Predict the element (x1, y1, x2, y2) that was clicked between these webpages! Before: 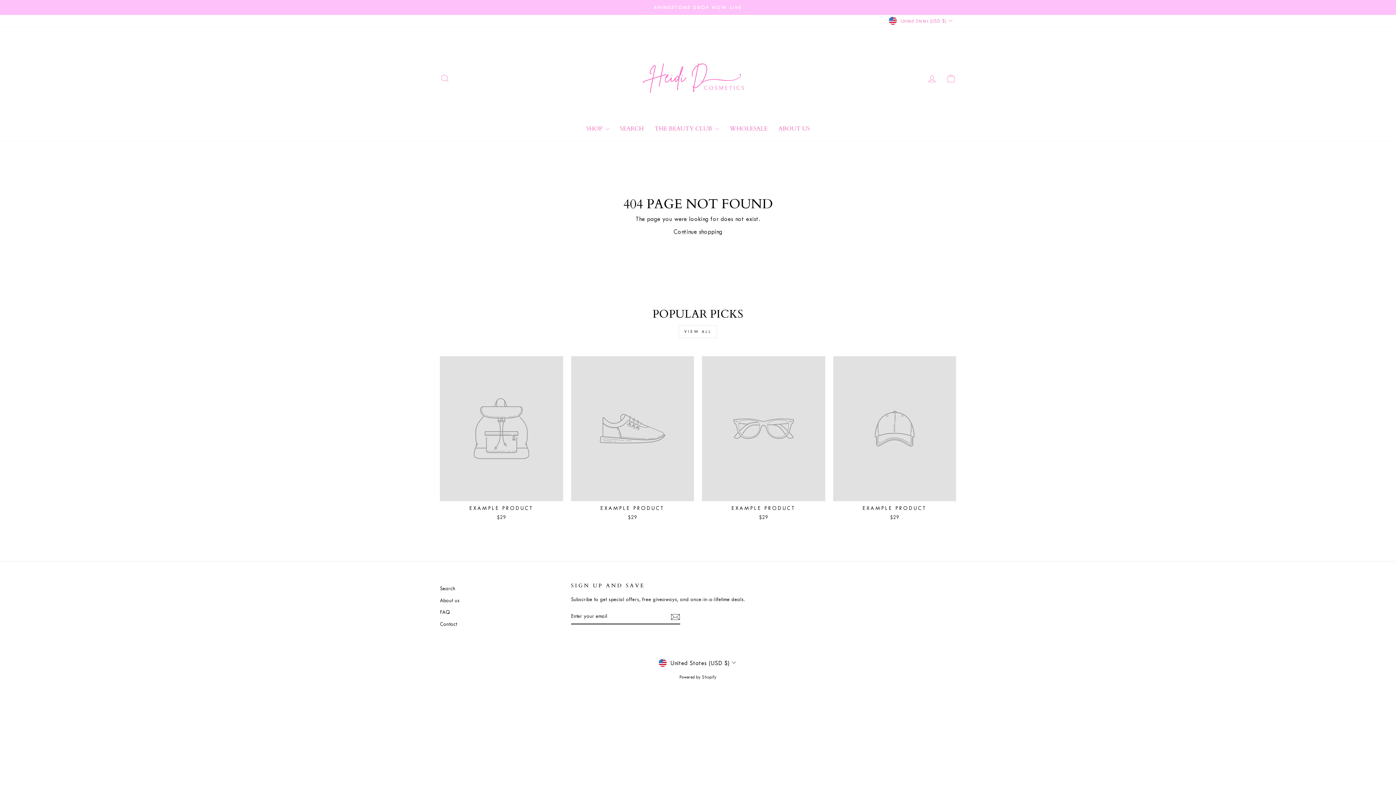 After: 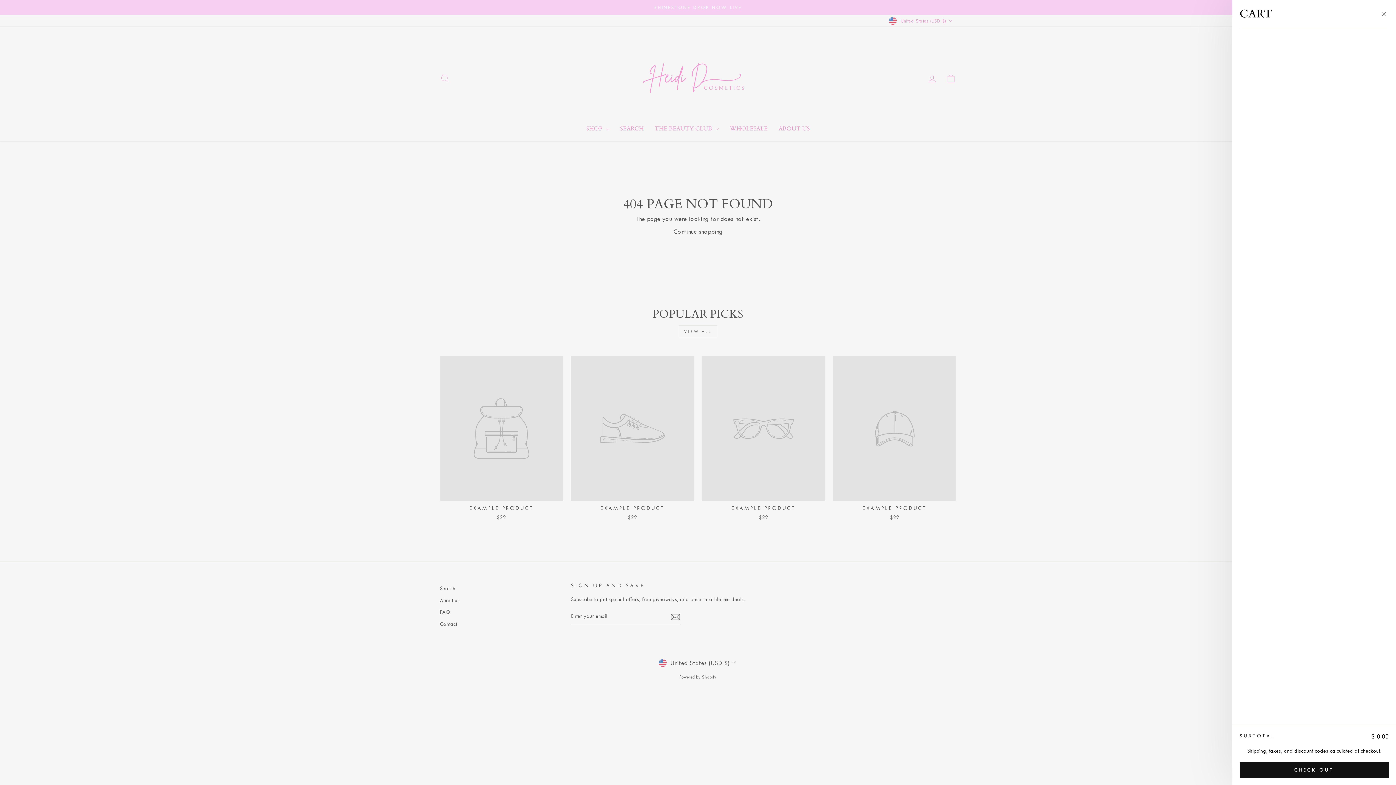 Action: label: CART bbox: (941, 70, 960, 86)